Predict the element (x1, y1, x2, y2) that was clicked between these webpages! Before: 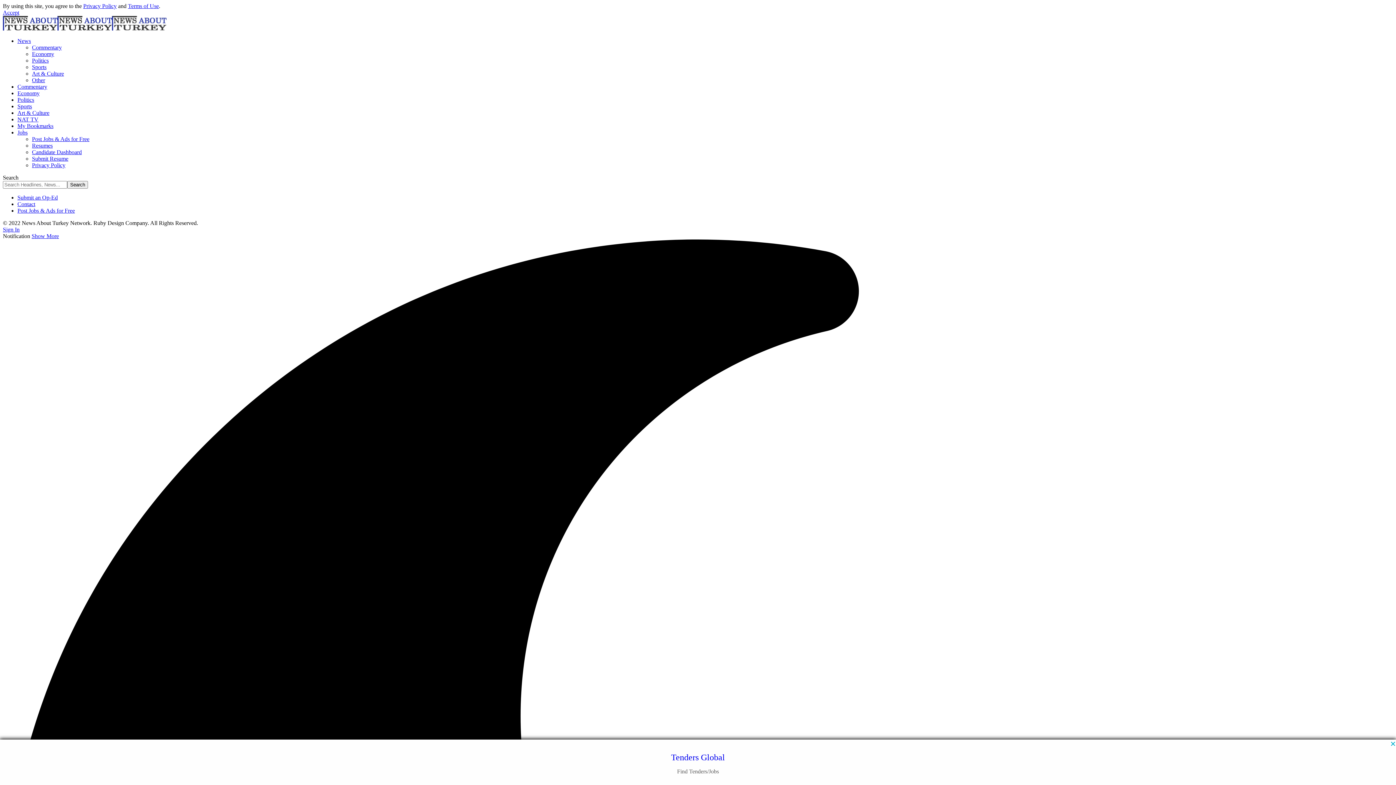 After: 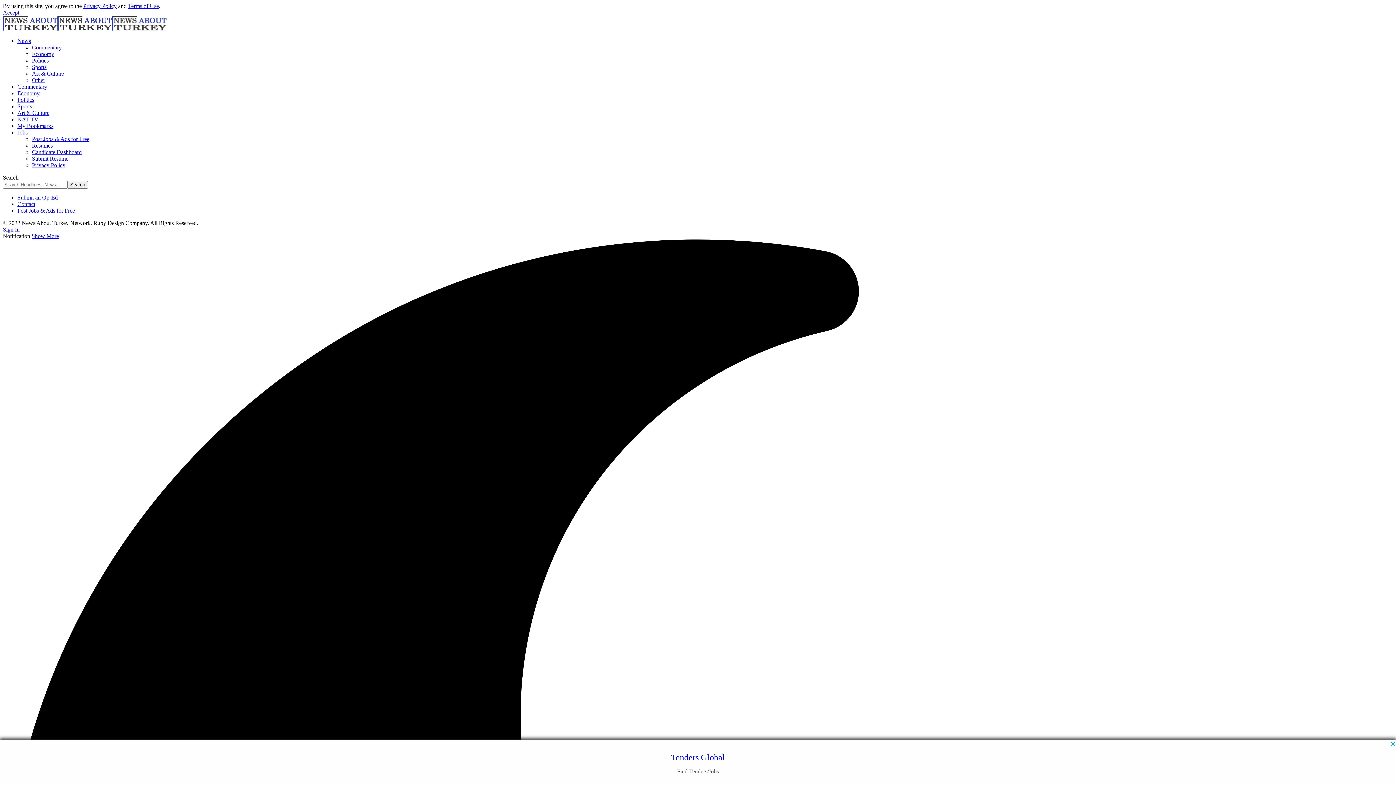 Action: label: Art & Culture bbox: (32, 70, 64, 76)